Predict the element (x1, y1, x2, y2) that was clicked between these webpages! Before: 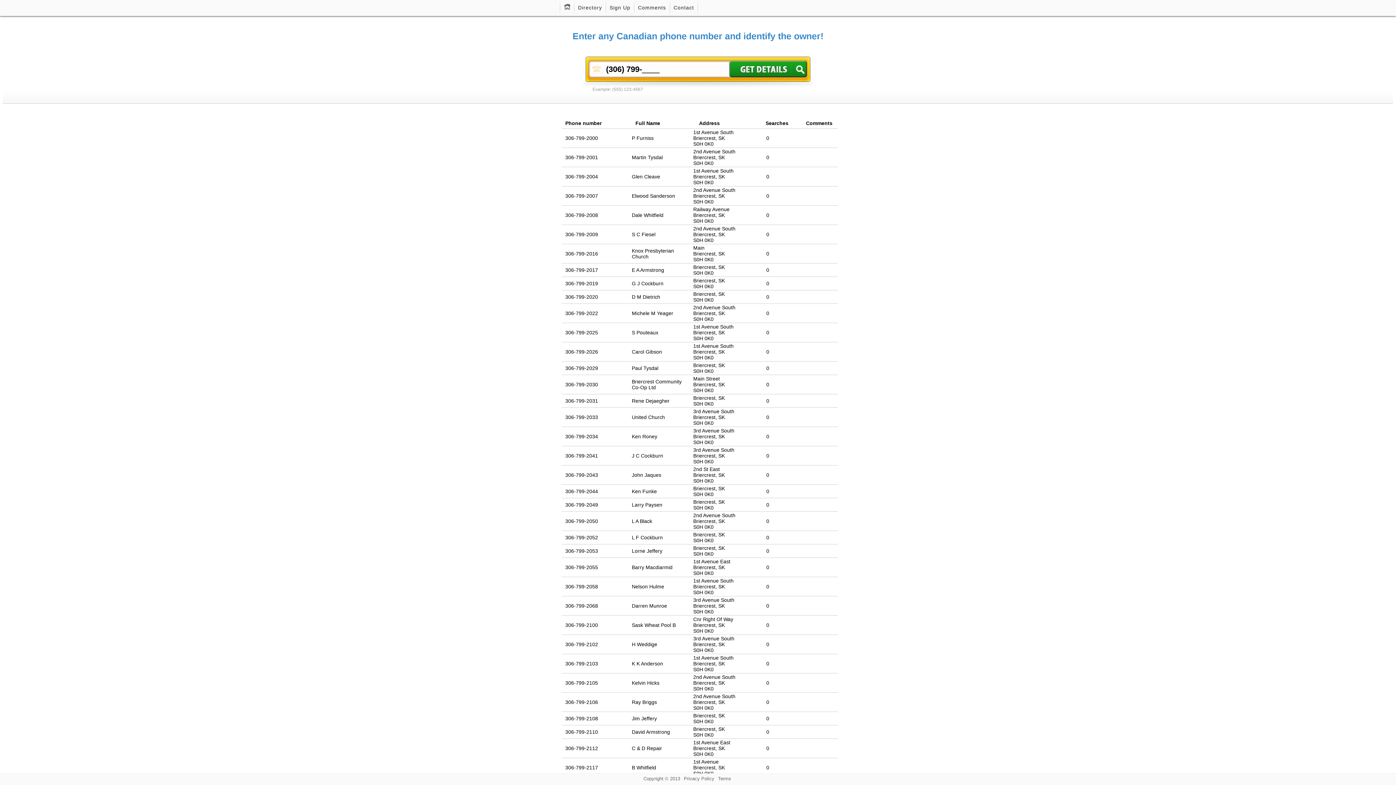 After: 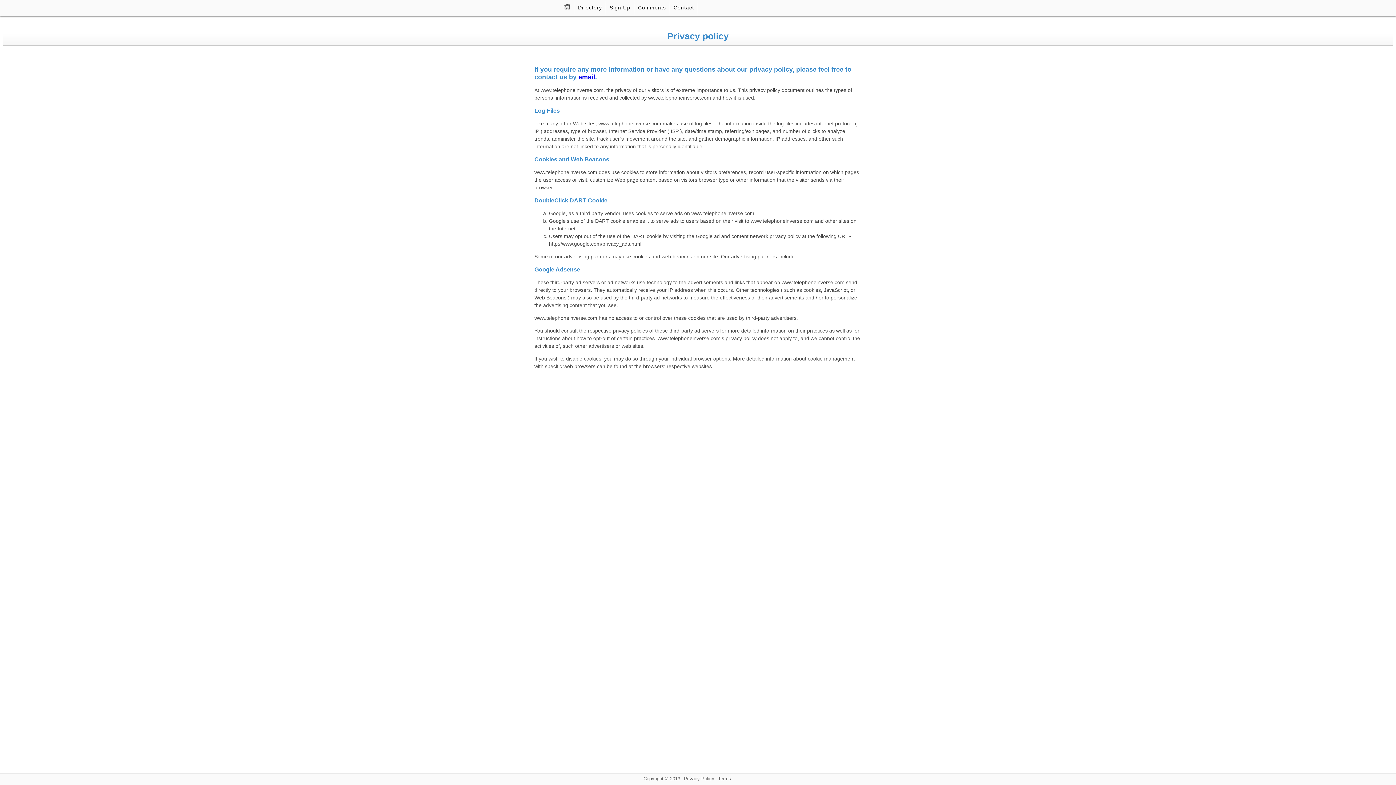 Action: bbox: (684, 776, 714, 781) label: Privacy Policy